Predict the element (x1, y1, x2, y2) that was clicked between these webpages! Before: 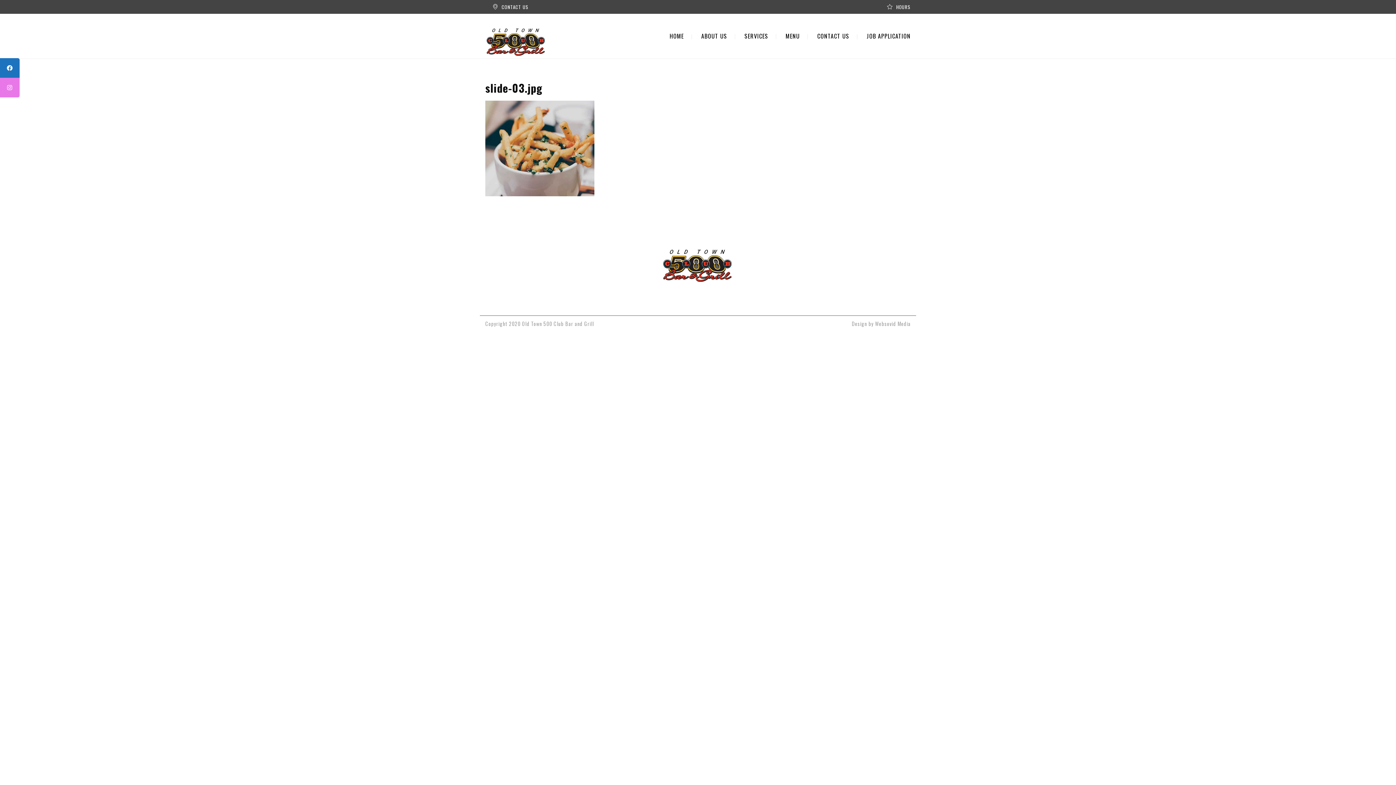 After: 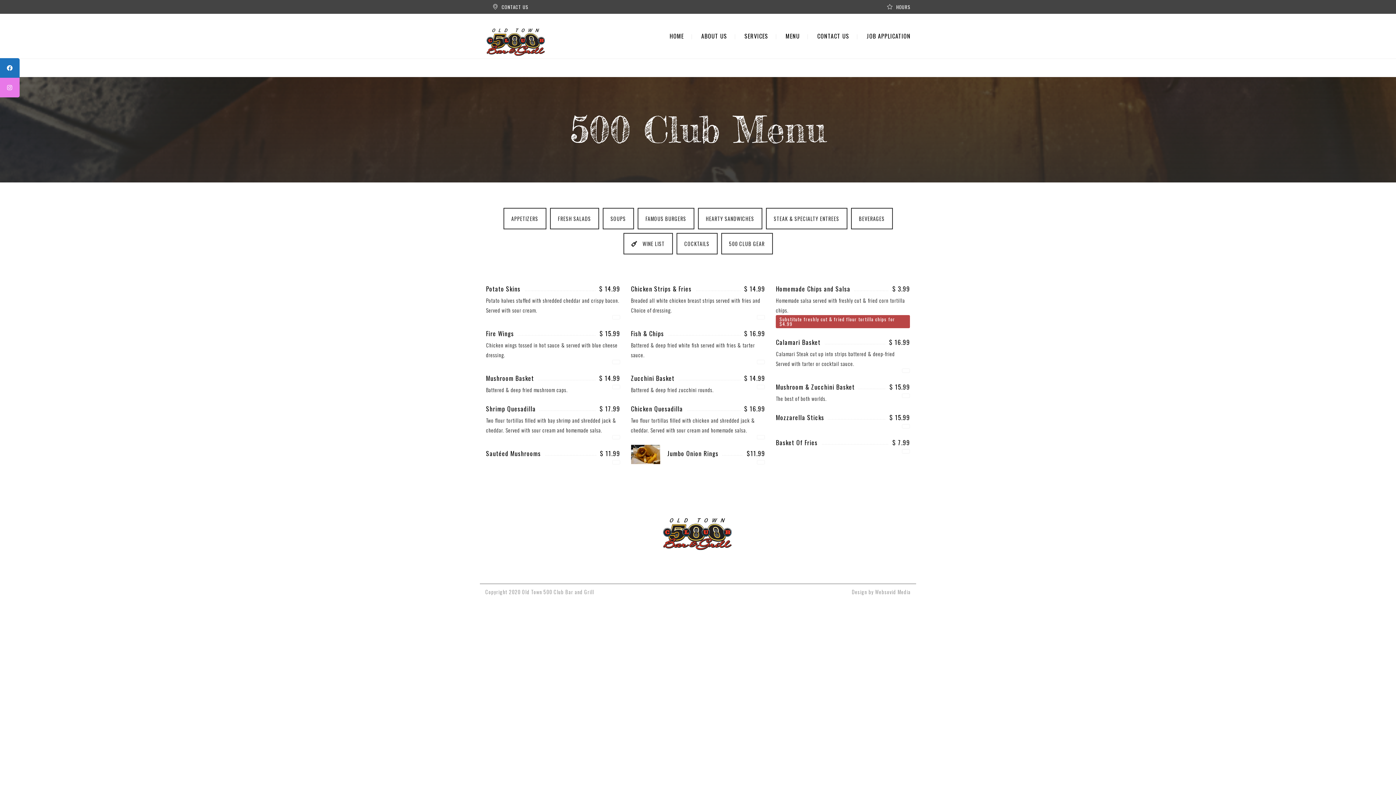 Action: bbox: (785, 31, 800, 40) label: MENU